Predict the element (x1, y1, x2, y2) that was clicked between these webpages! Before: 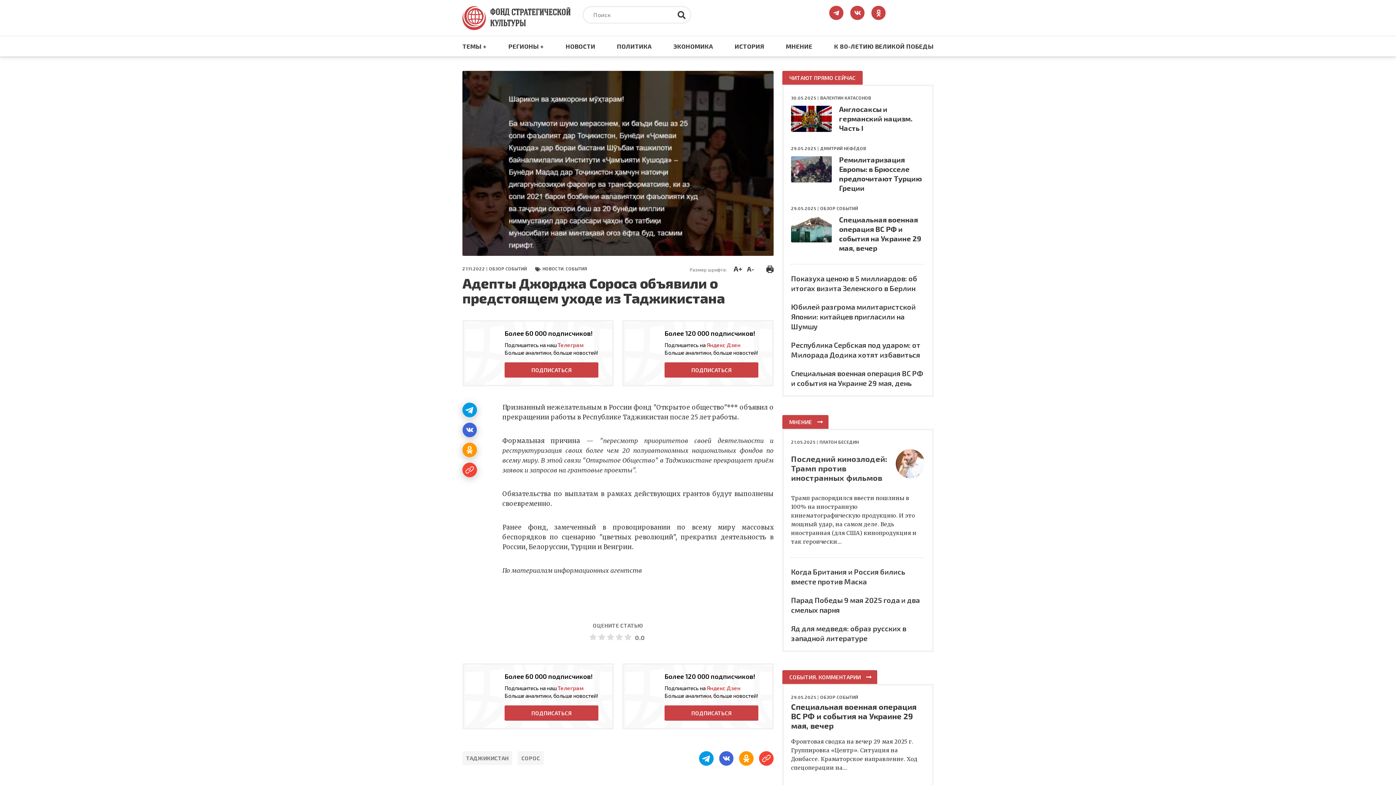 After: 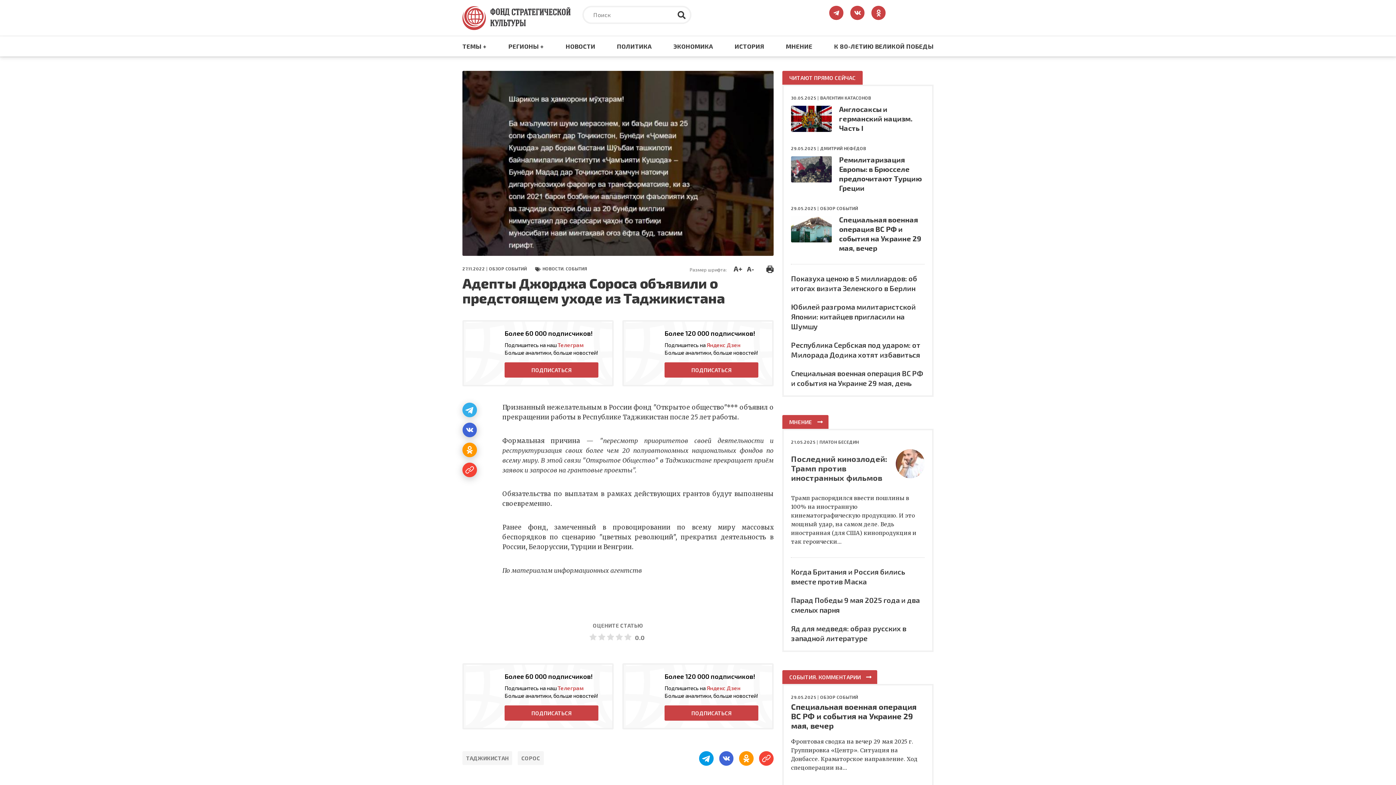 Action: bbox: (462, 402, 477, 417)